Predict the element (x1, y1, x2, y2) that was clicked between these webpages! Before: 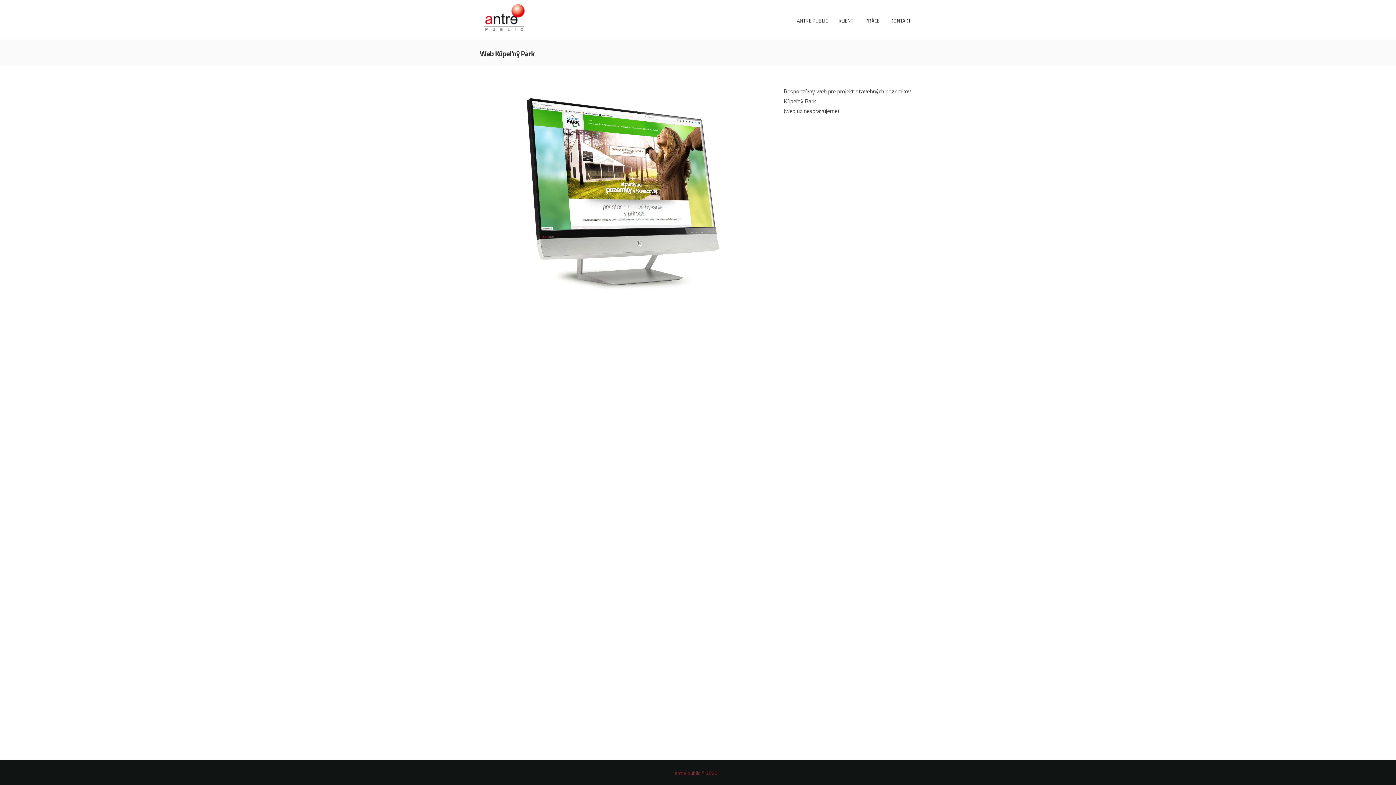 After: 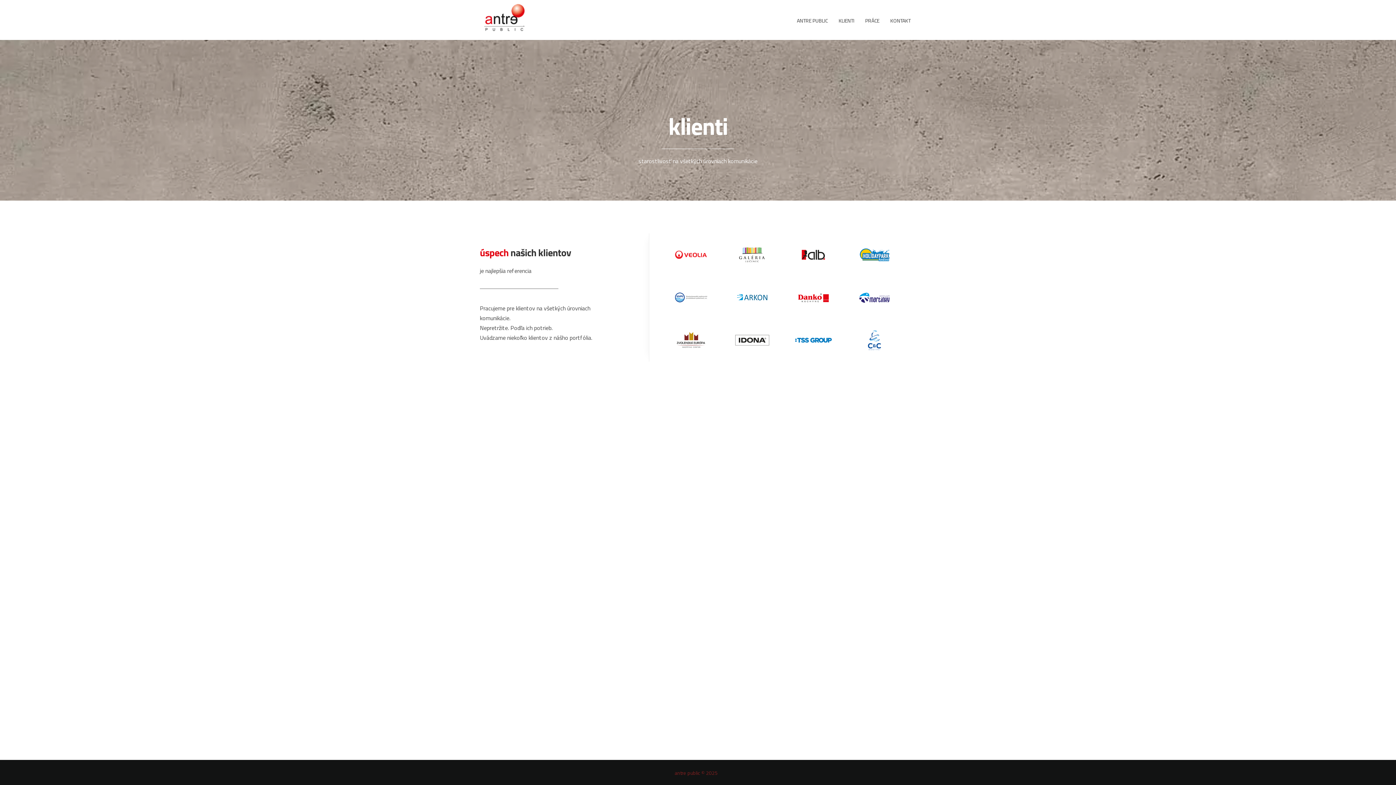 Action: bbox: (833, 0, 860, 40) label: KLIENTI